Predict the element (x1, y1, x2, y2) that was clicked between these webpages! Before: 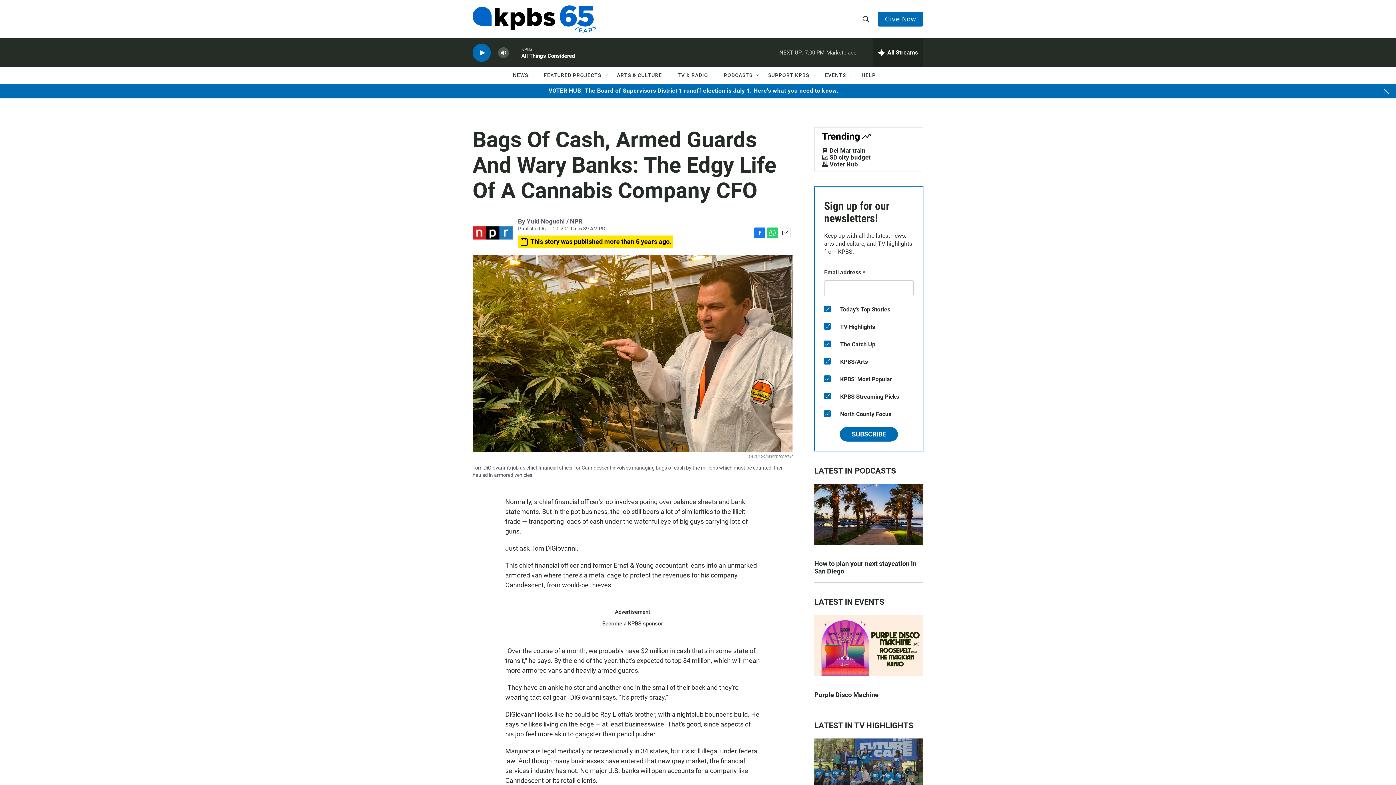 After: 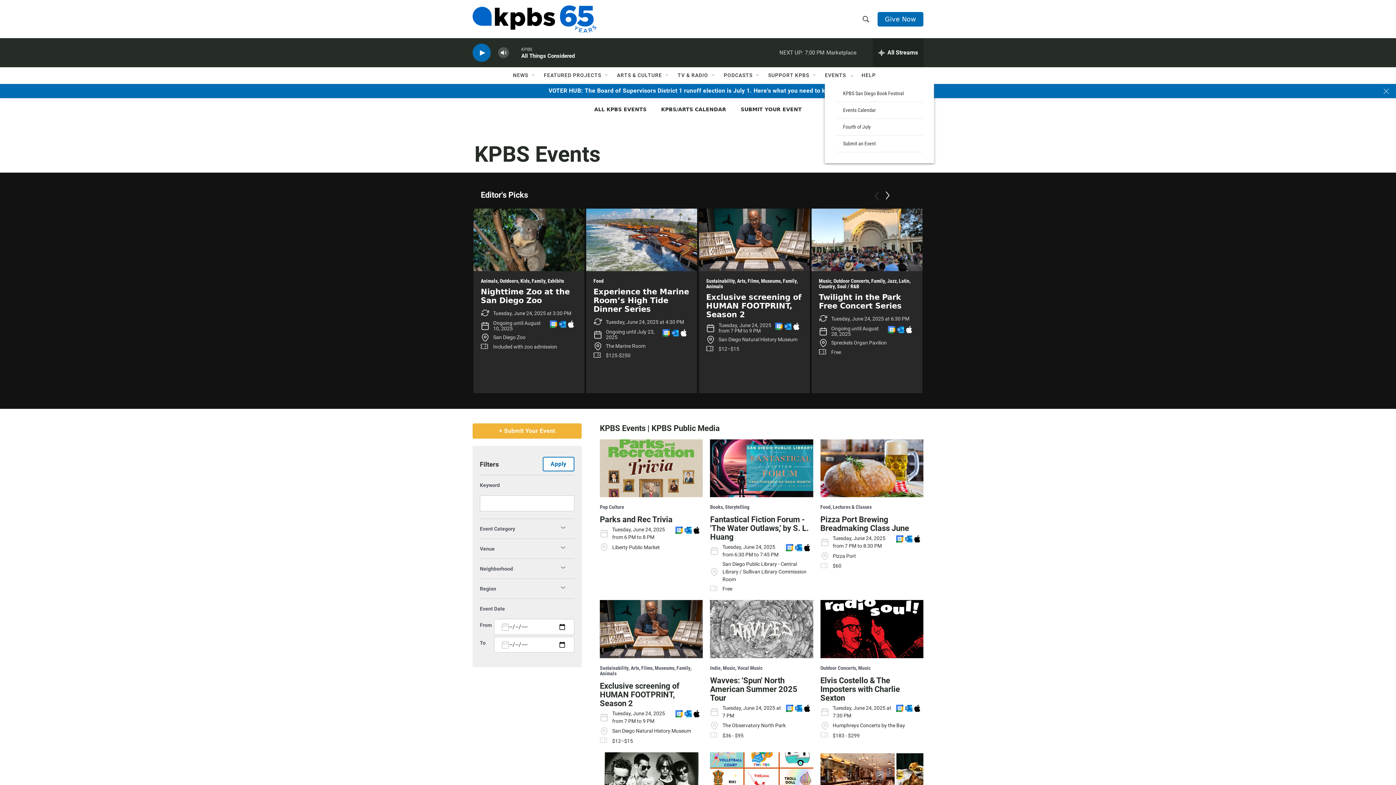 Action: bbox: (825, 67, 846, 83) label: EVENTS